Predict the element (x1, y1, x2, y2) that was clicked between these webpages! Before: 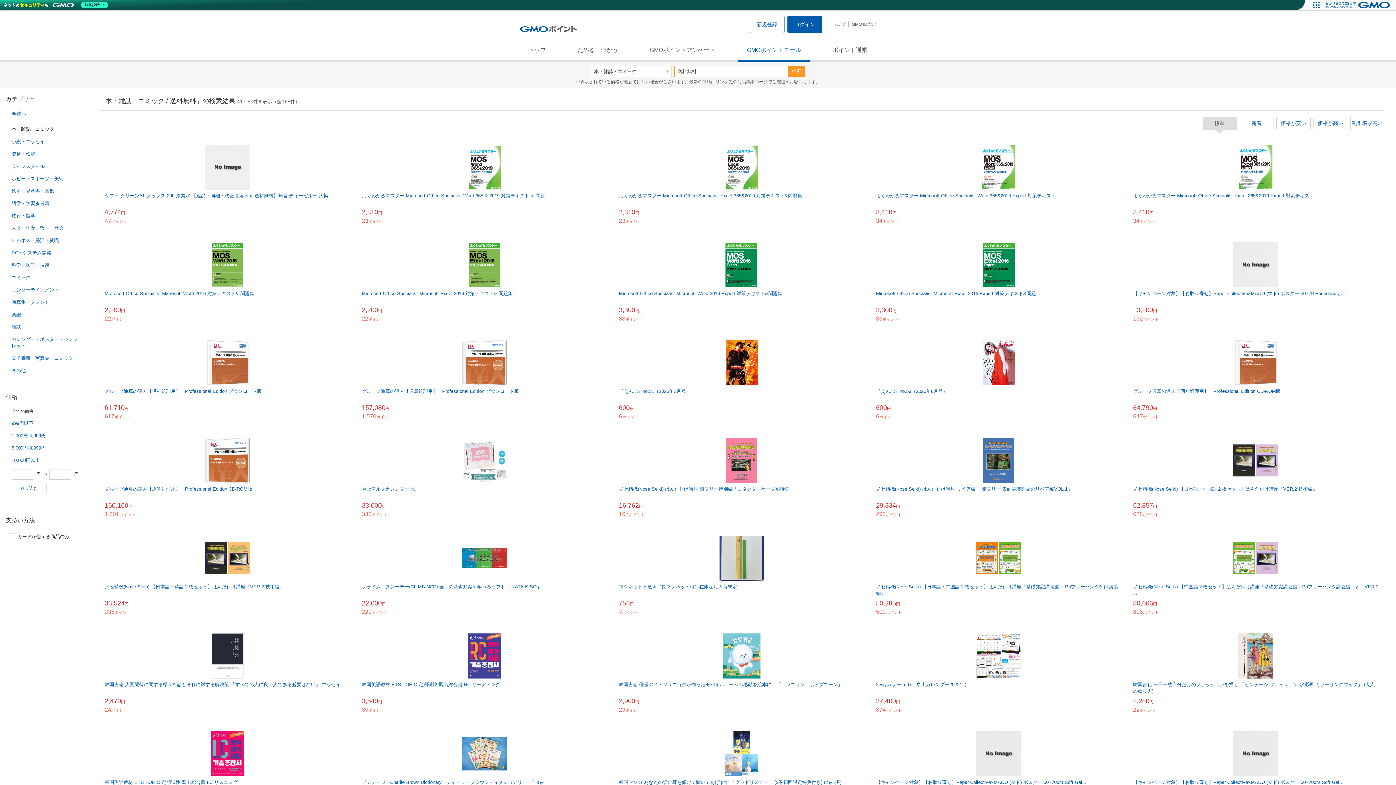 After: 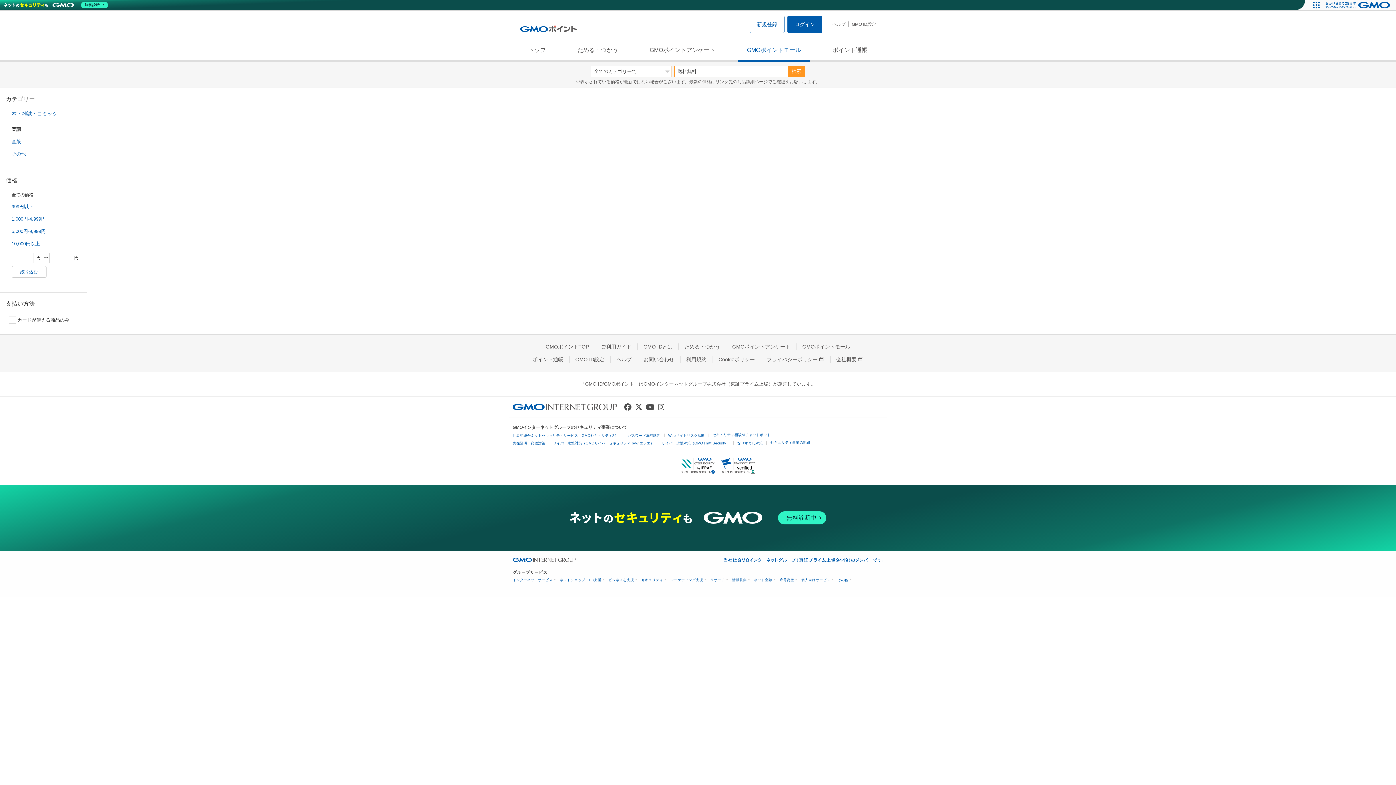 Action: label: 楽譜 bbox: (0, 308, 87, 321)